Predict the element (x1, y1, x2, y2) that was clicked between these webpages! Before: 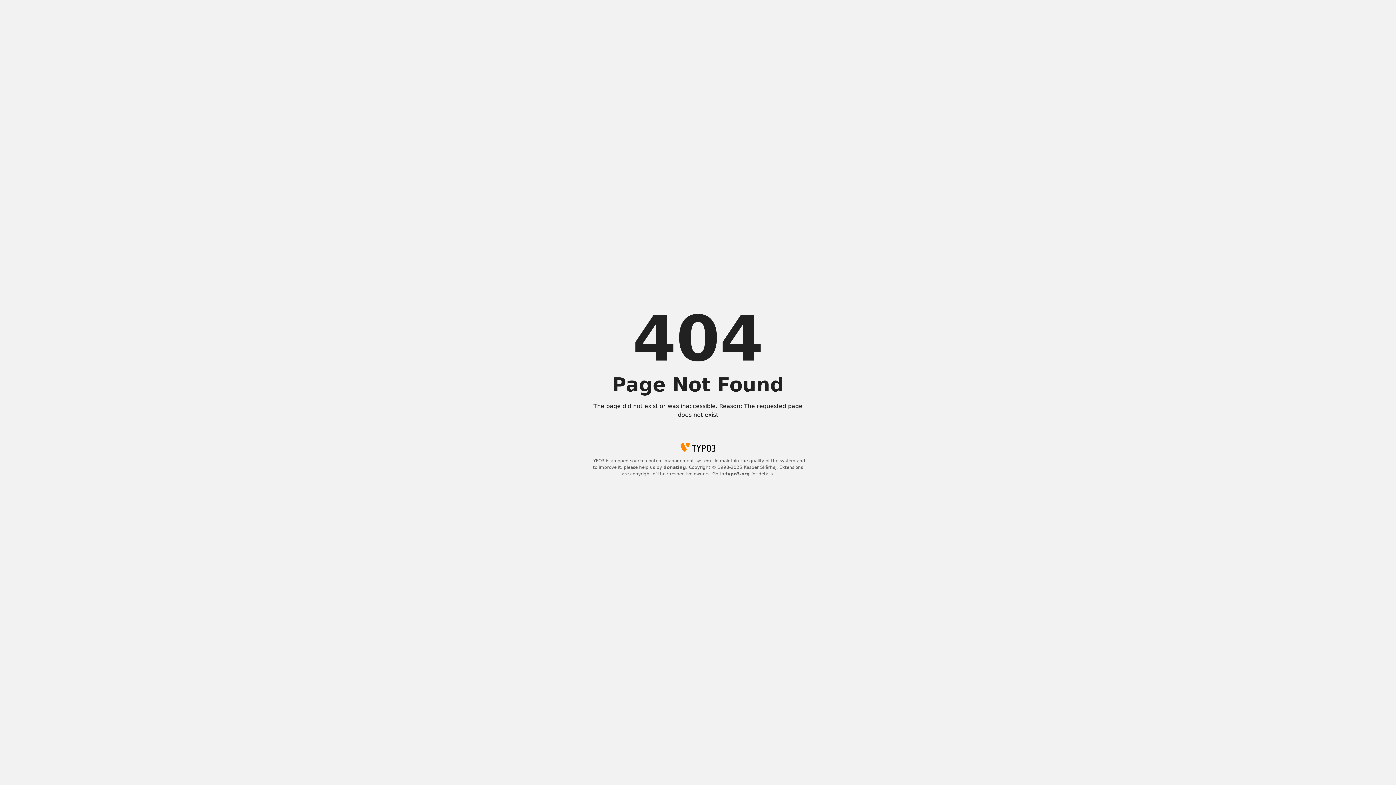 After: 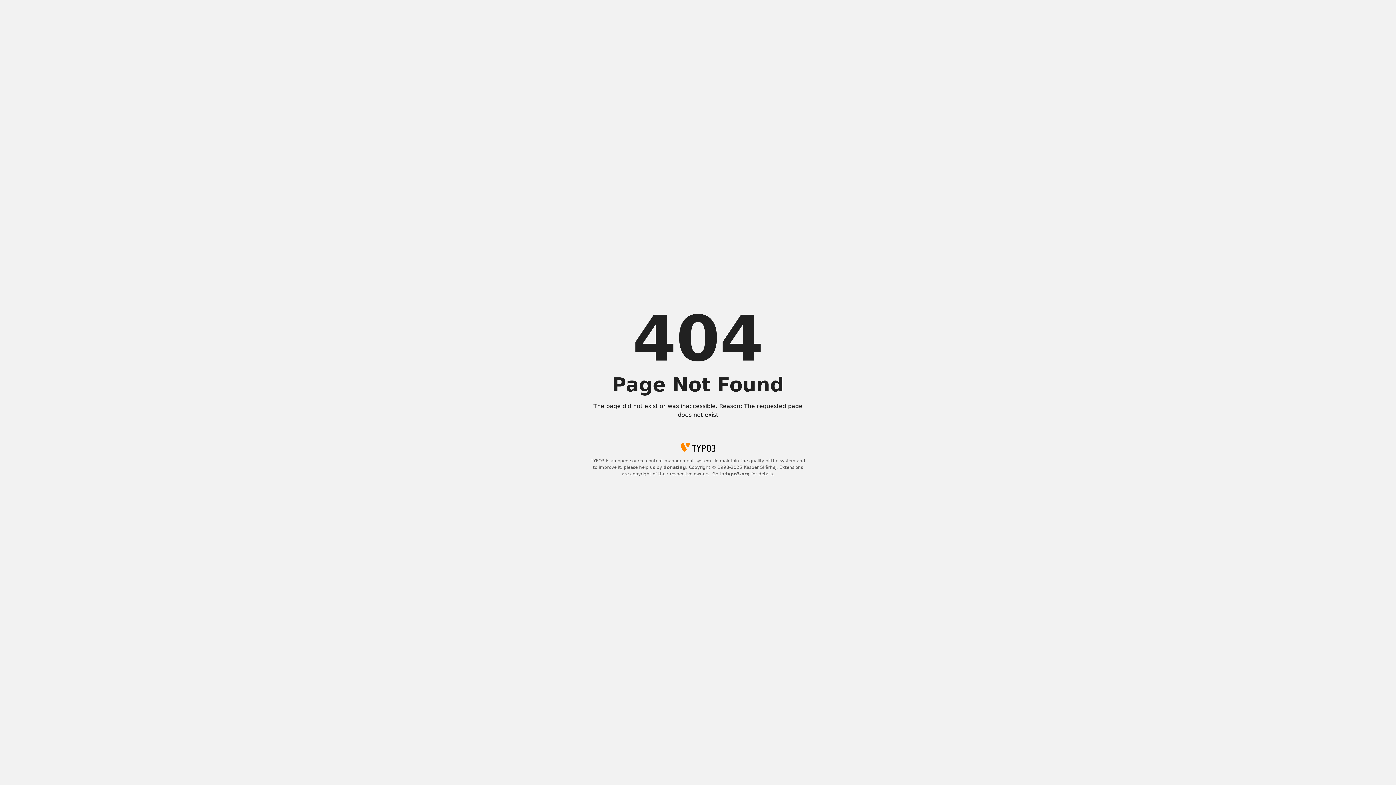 Action: bbox: (663, 465, 686, 470) label: donating